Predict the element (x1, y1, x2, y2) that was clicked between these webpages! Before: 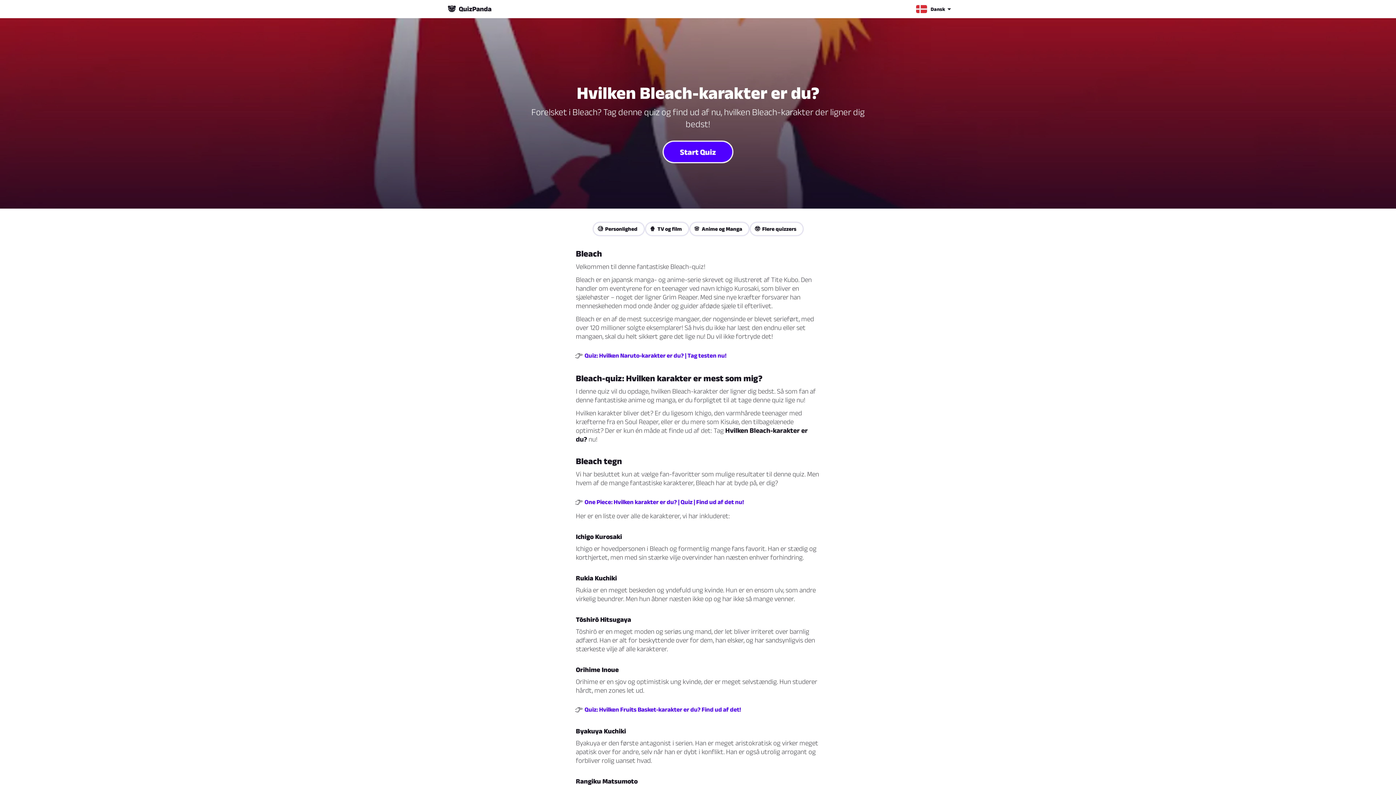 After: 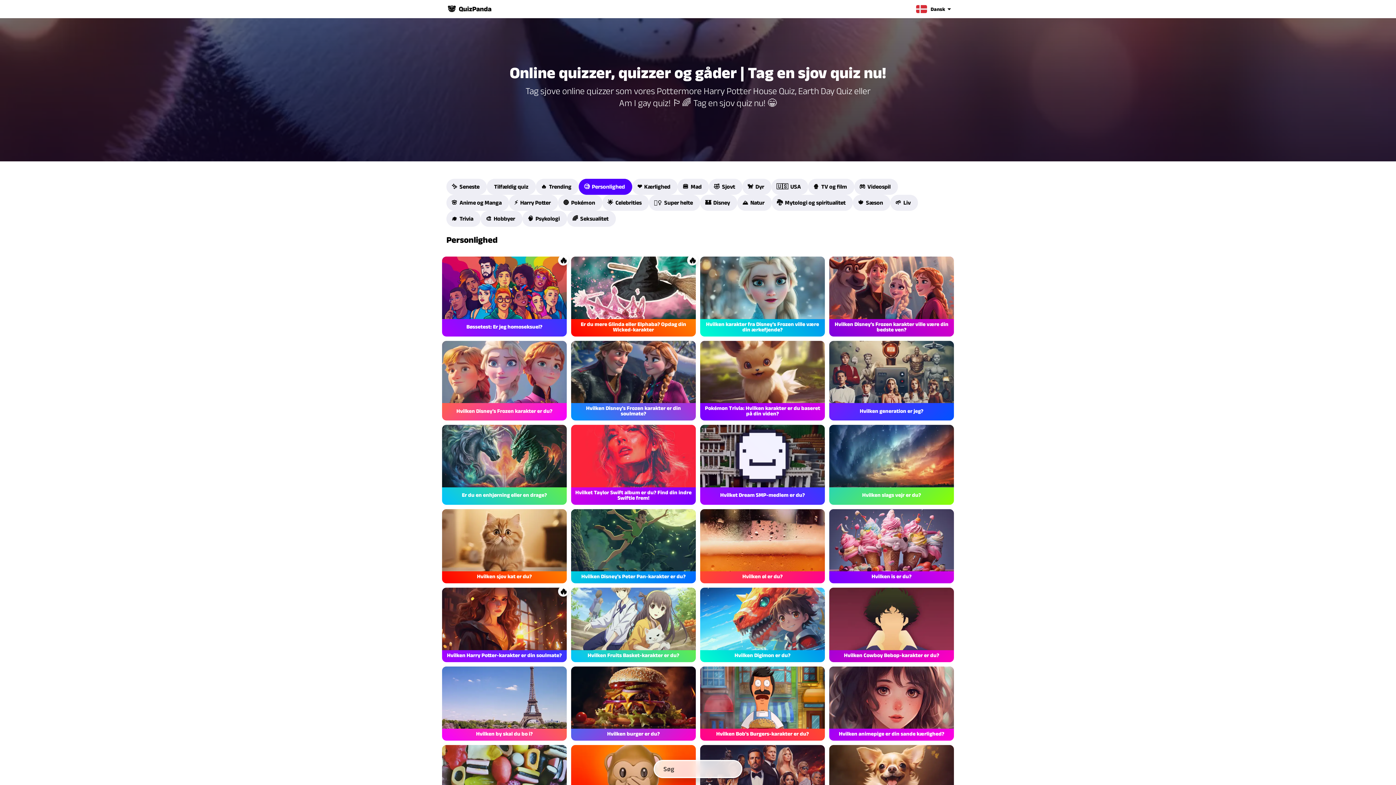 Action: label: 🧐  Personlighed bbox: (592, 221, 644, 236)